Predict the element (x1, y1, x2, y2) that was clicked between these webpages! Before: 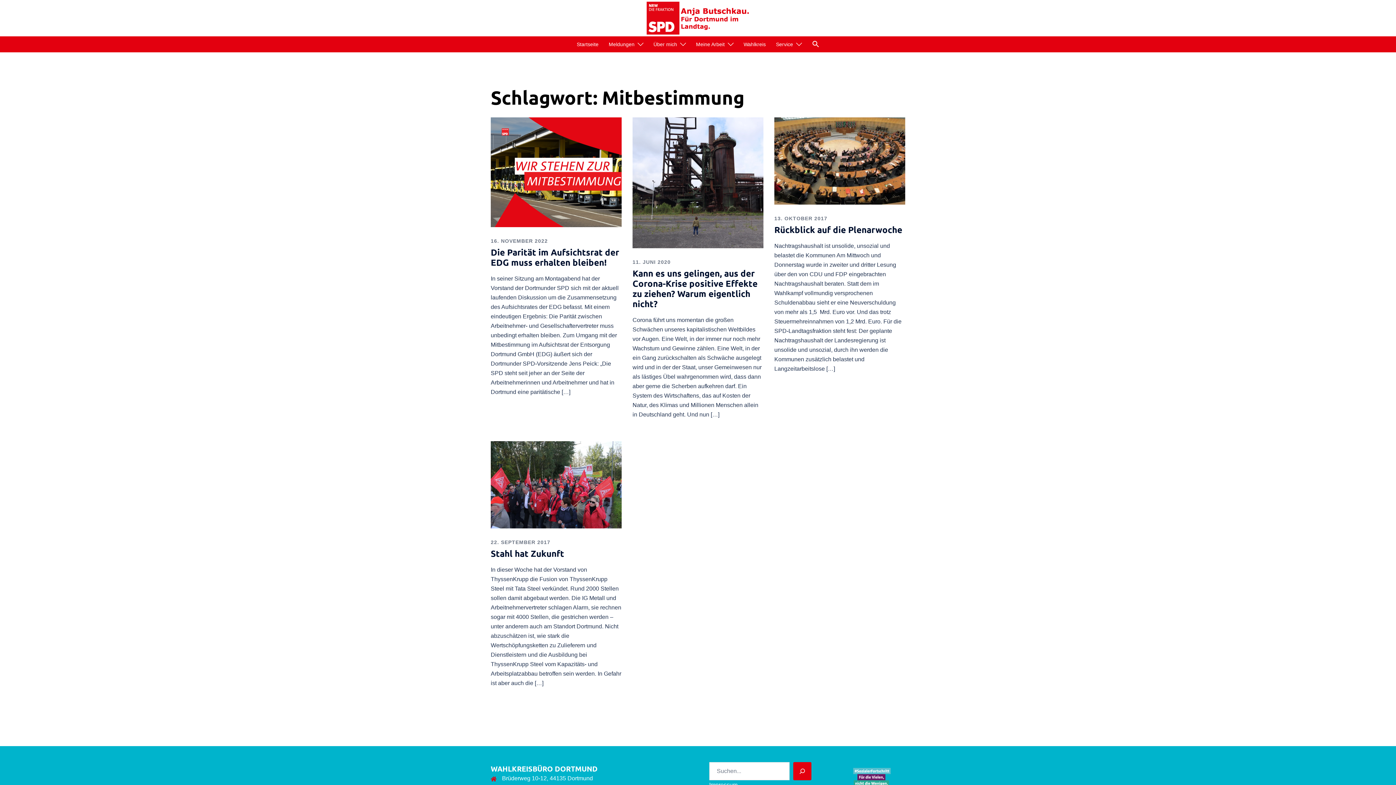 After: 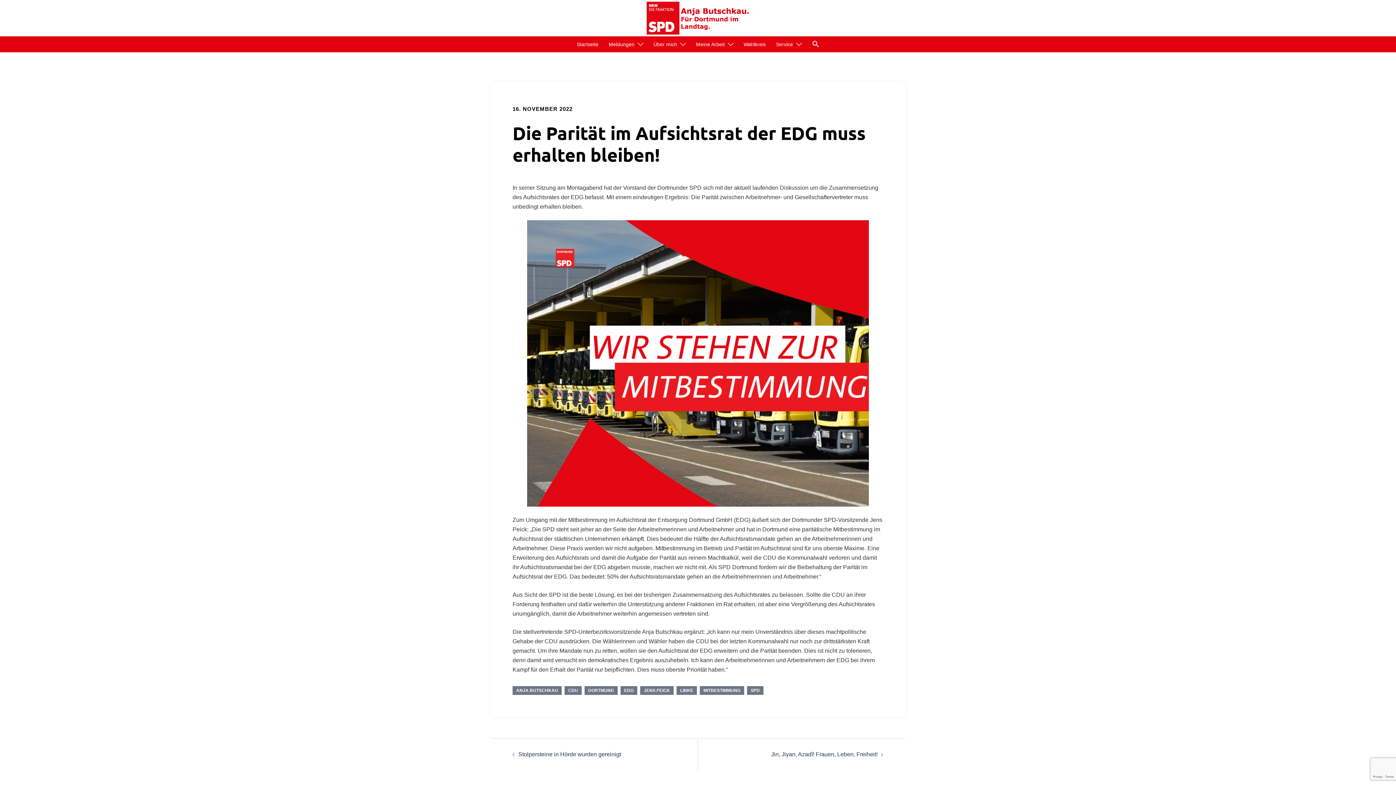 Action: label: 16. NOVEMBER 2022 bbox: (490, 238, 548, 243)